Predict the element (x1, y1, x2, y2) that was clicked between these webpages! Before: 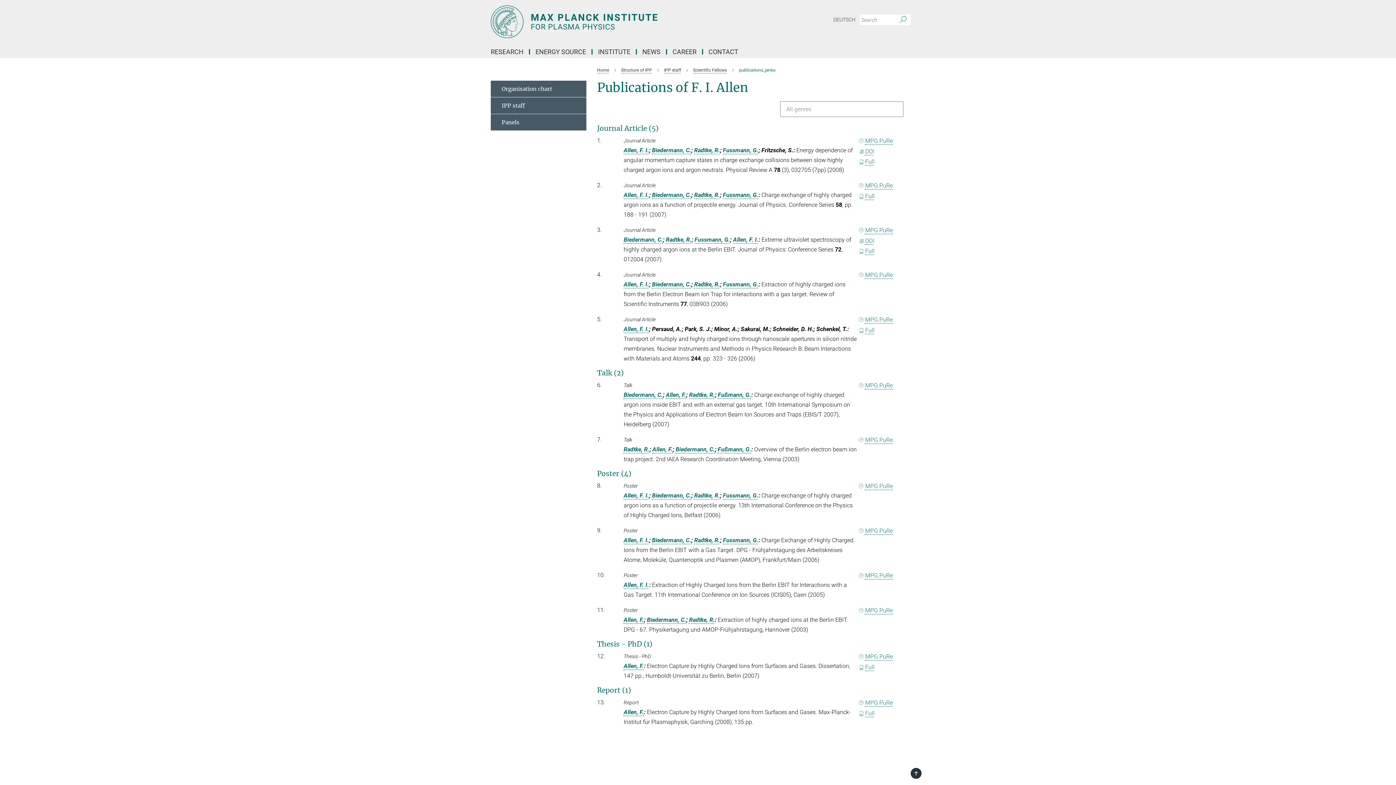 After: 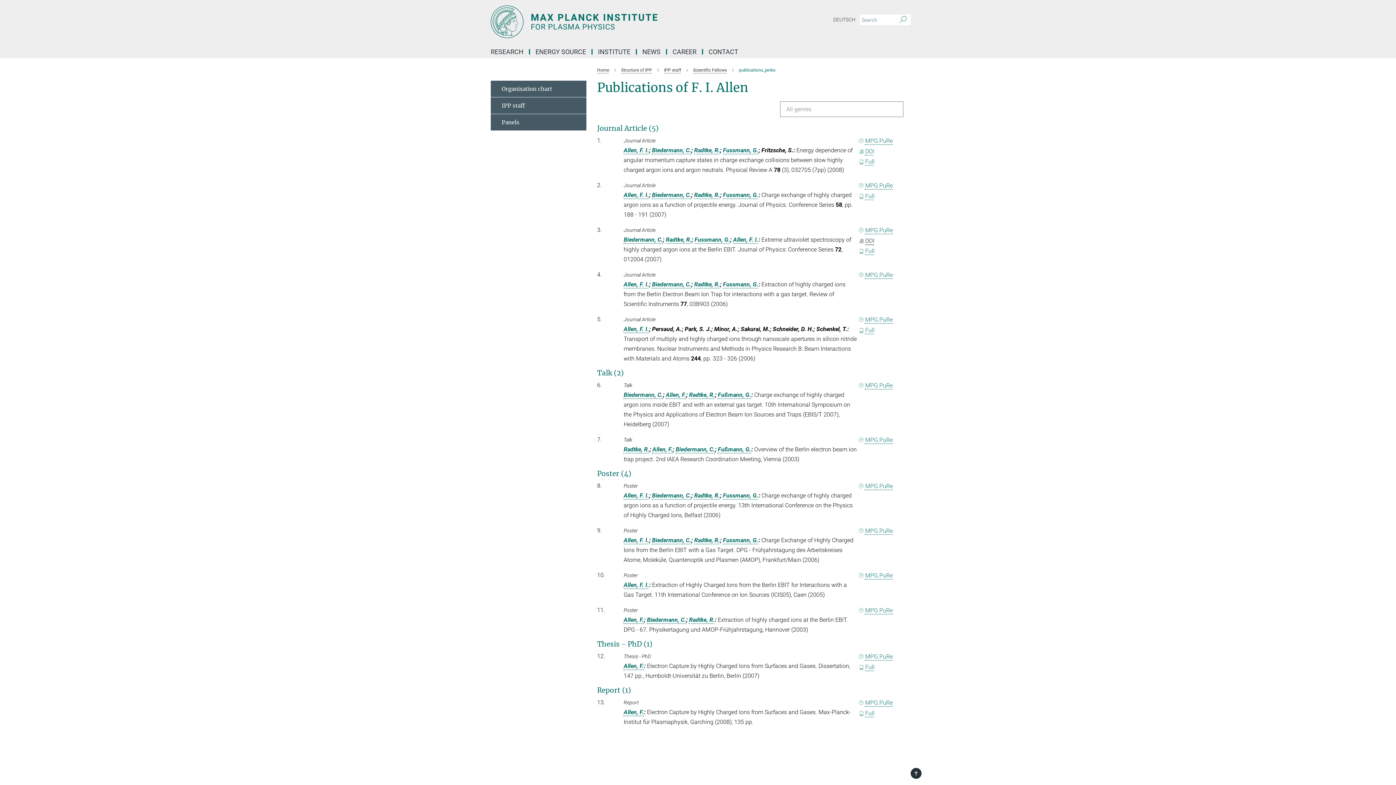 Action: bbox: (858, 237, 874, 244) label: DOI